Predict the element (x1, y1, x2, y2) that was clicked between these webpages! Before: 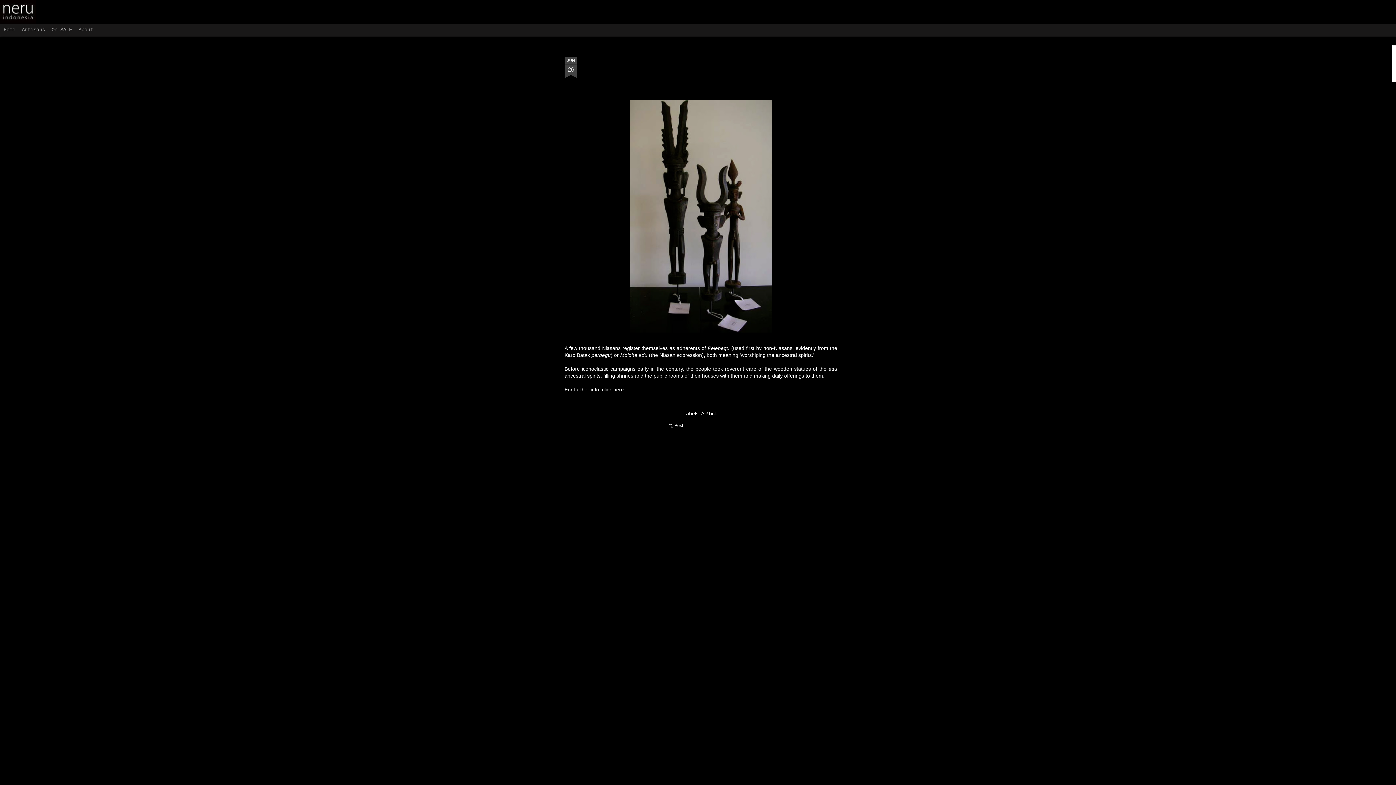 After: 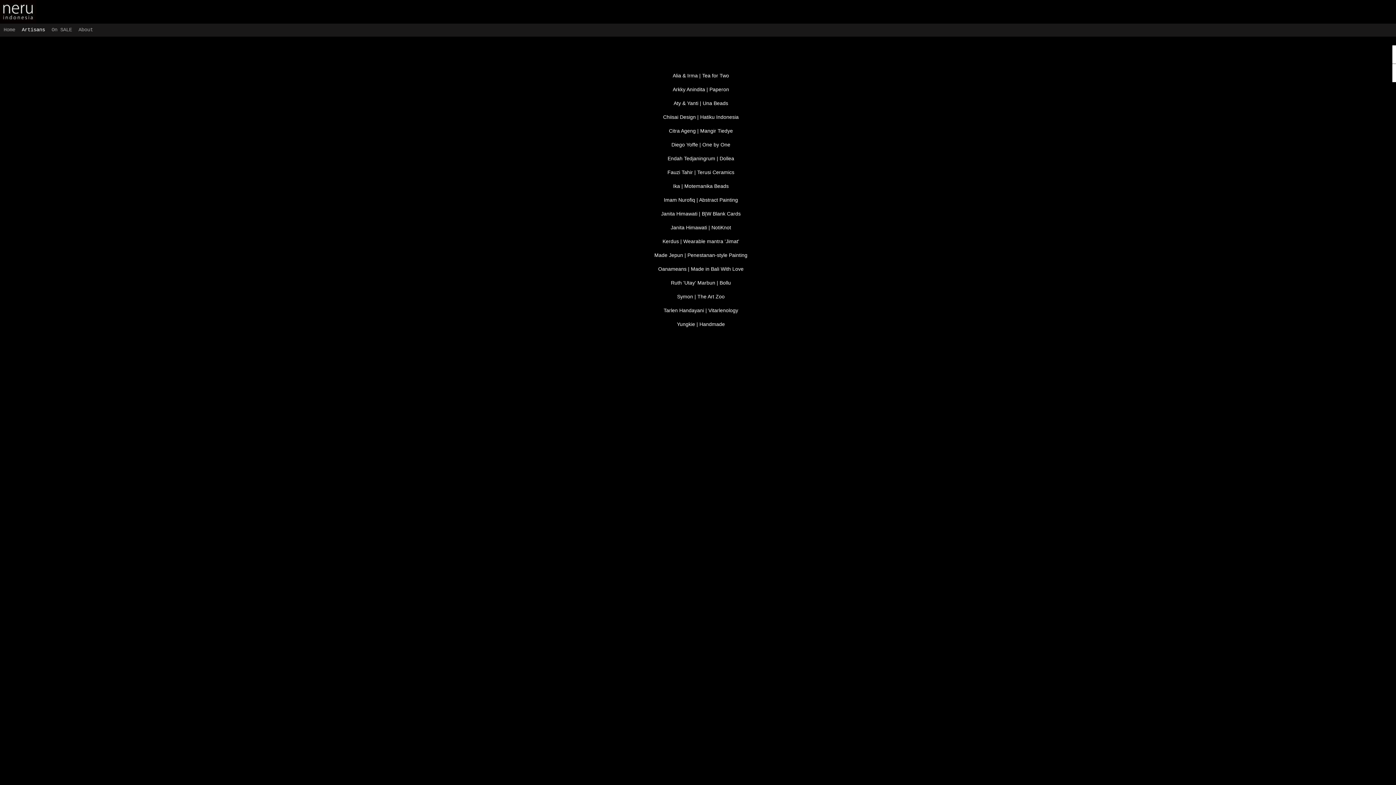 Action: bbox: (21, 26, 45, 32) label: Artisans